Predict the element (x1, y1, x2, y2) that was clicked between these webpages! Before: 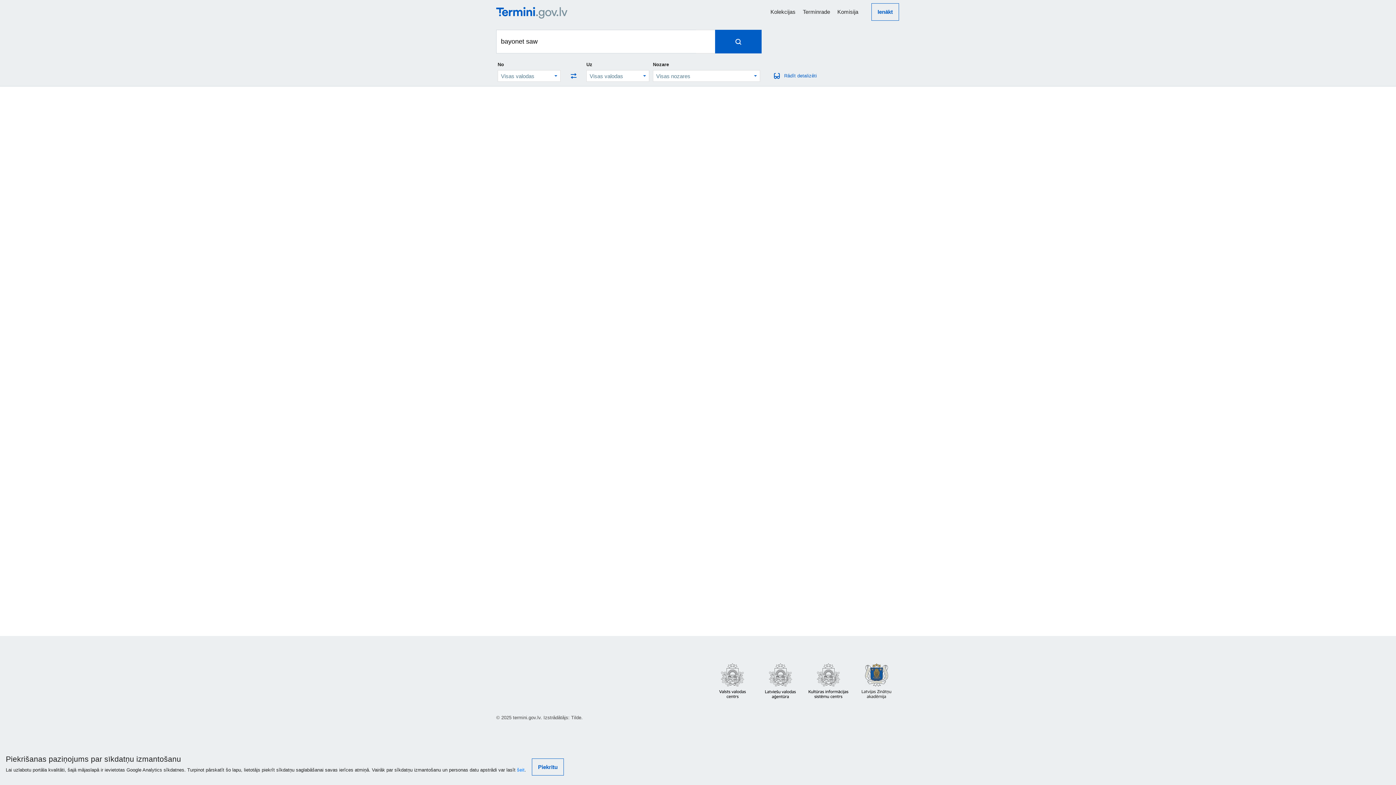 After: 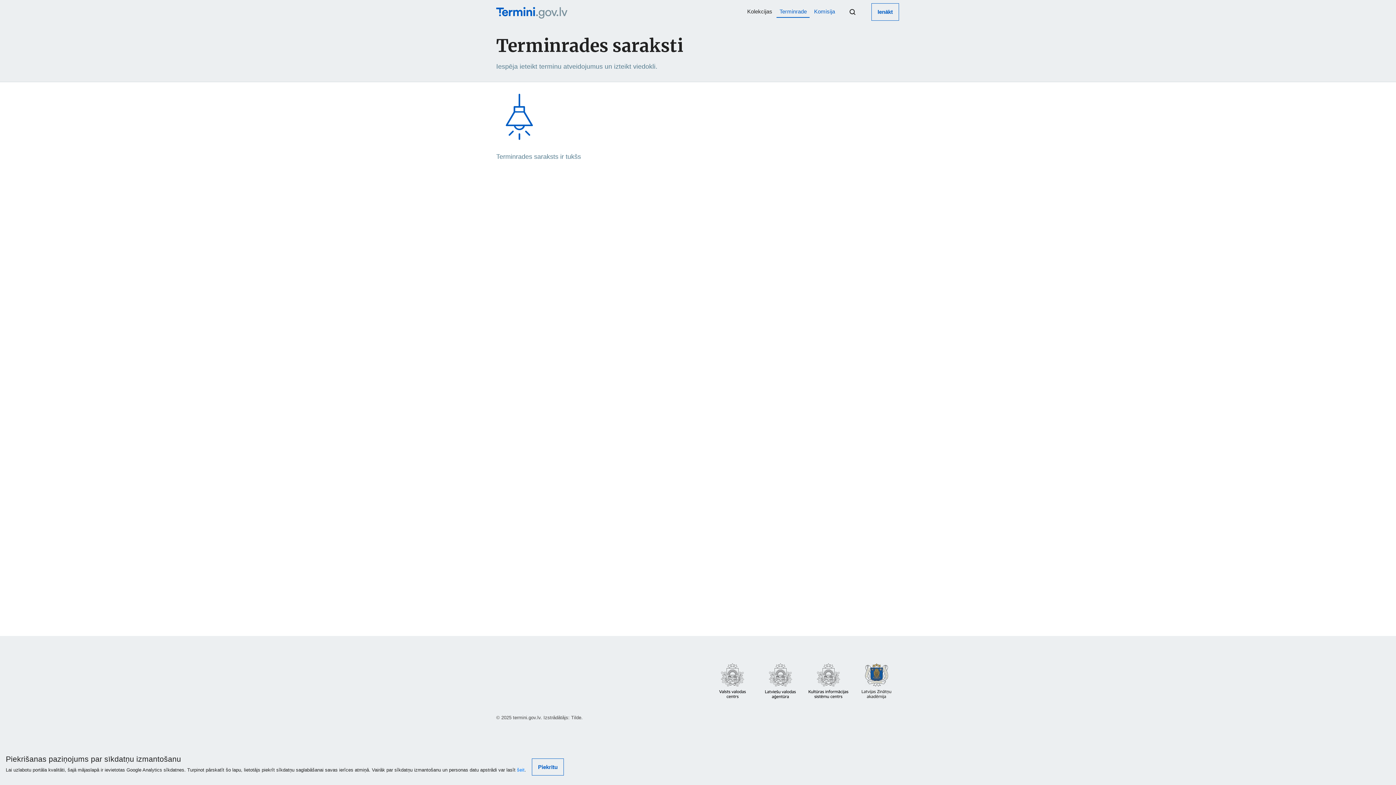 Action: bbox: (800, 5, 833, 18) label: Terminrade